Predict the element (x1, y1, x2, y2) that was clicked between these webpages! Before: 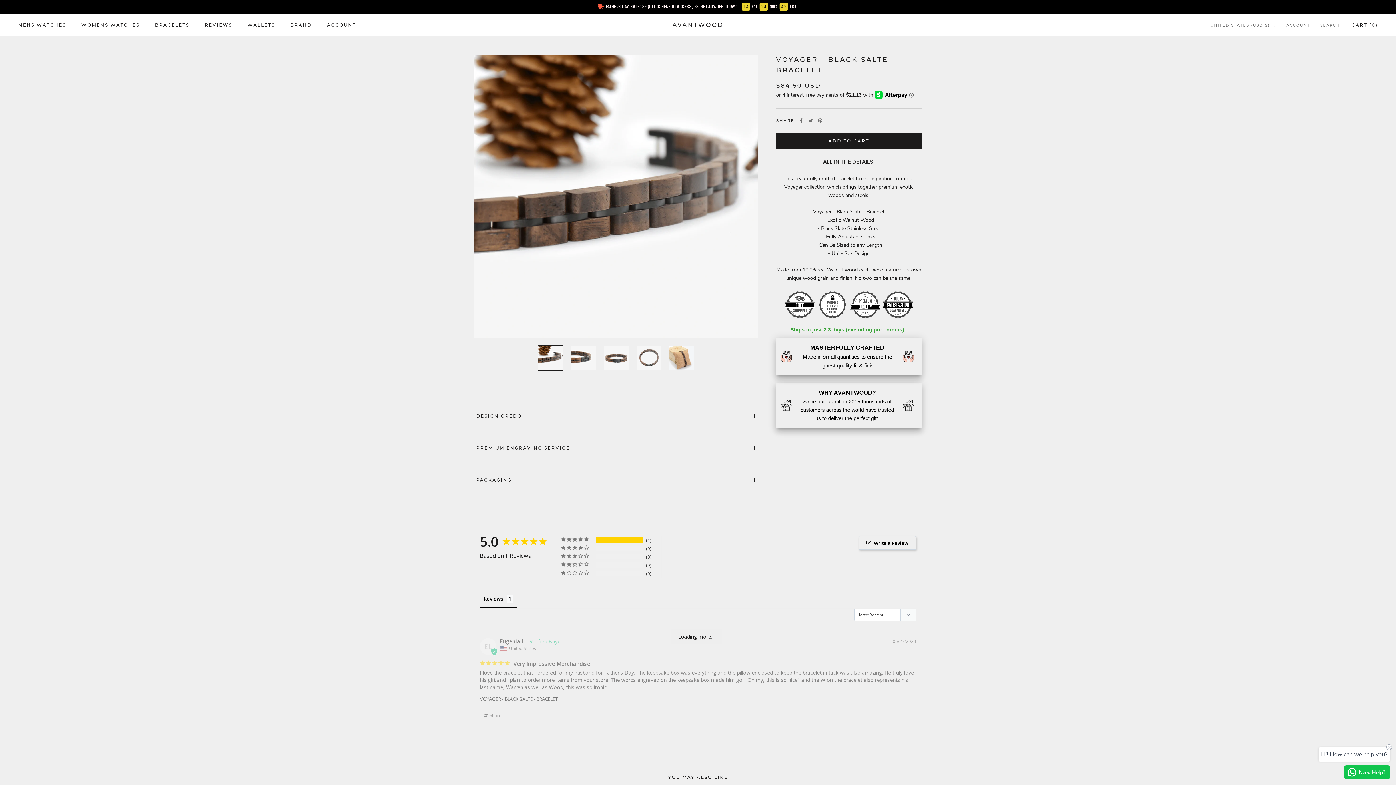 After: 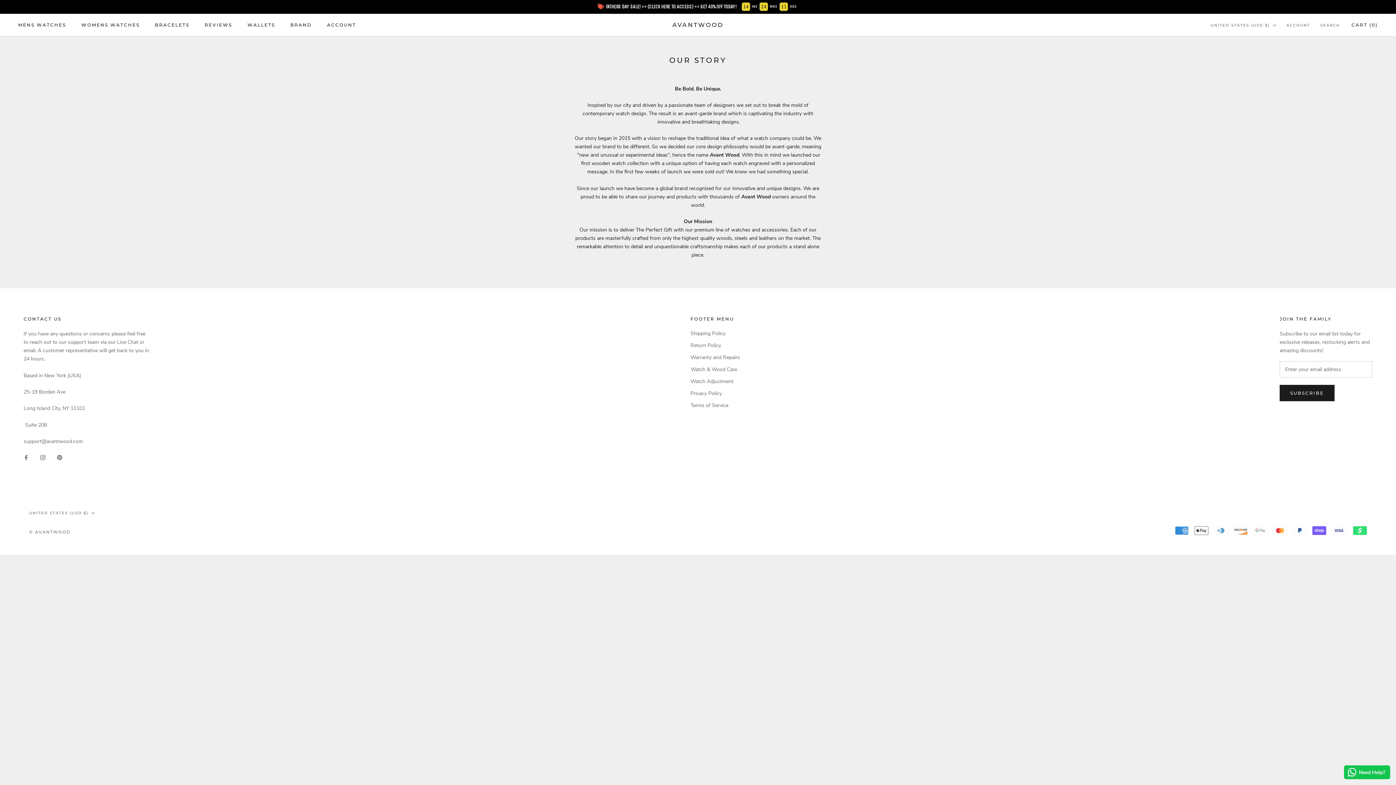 Action: label: BRAND bbox: (290, 22, 311, 27)